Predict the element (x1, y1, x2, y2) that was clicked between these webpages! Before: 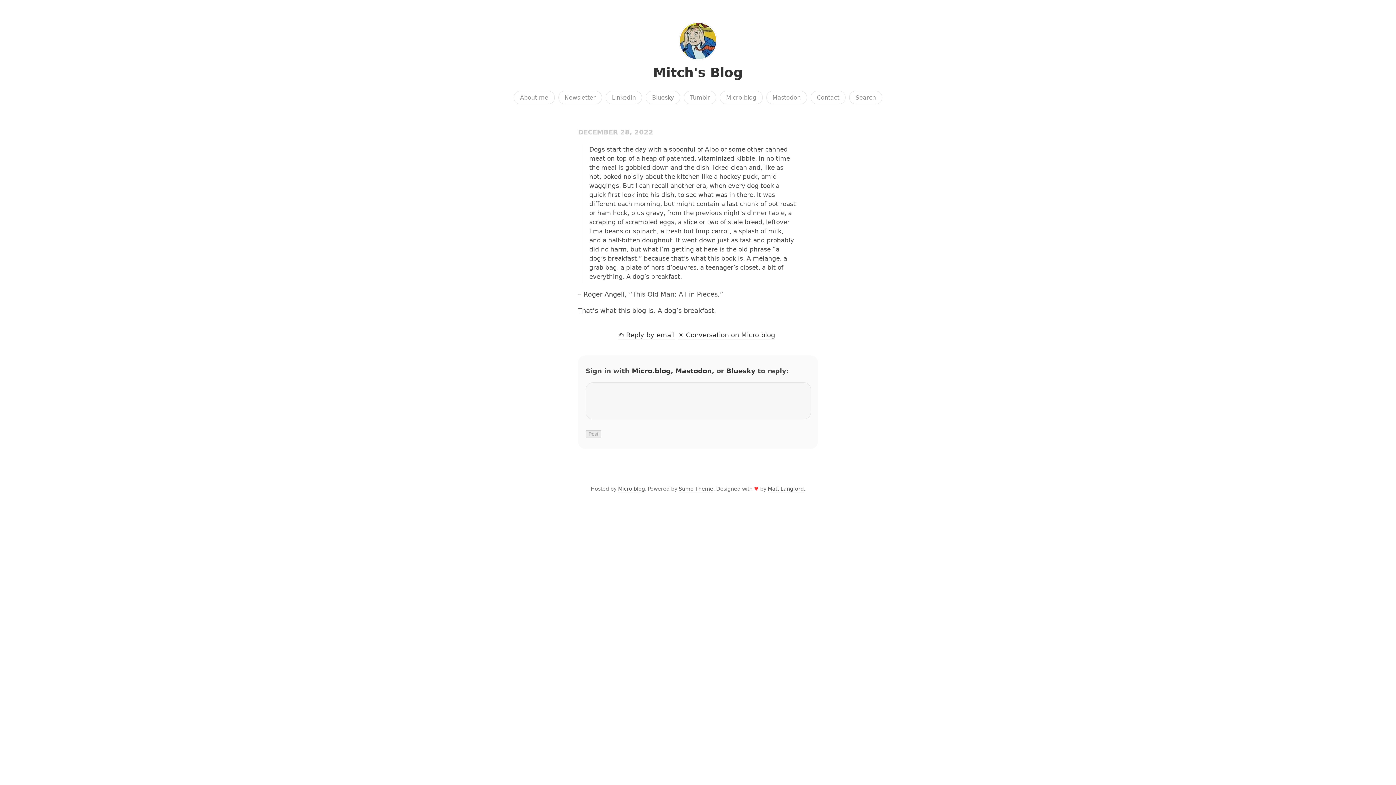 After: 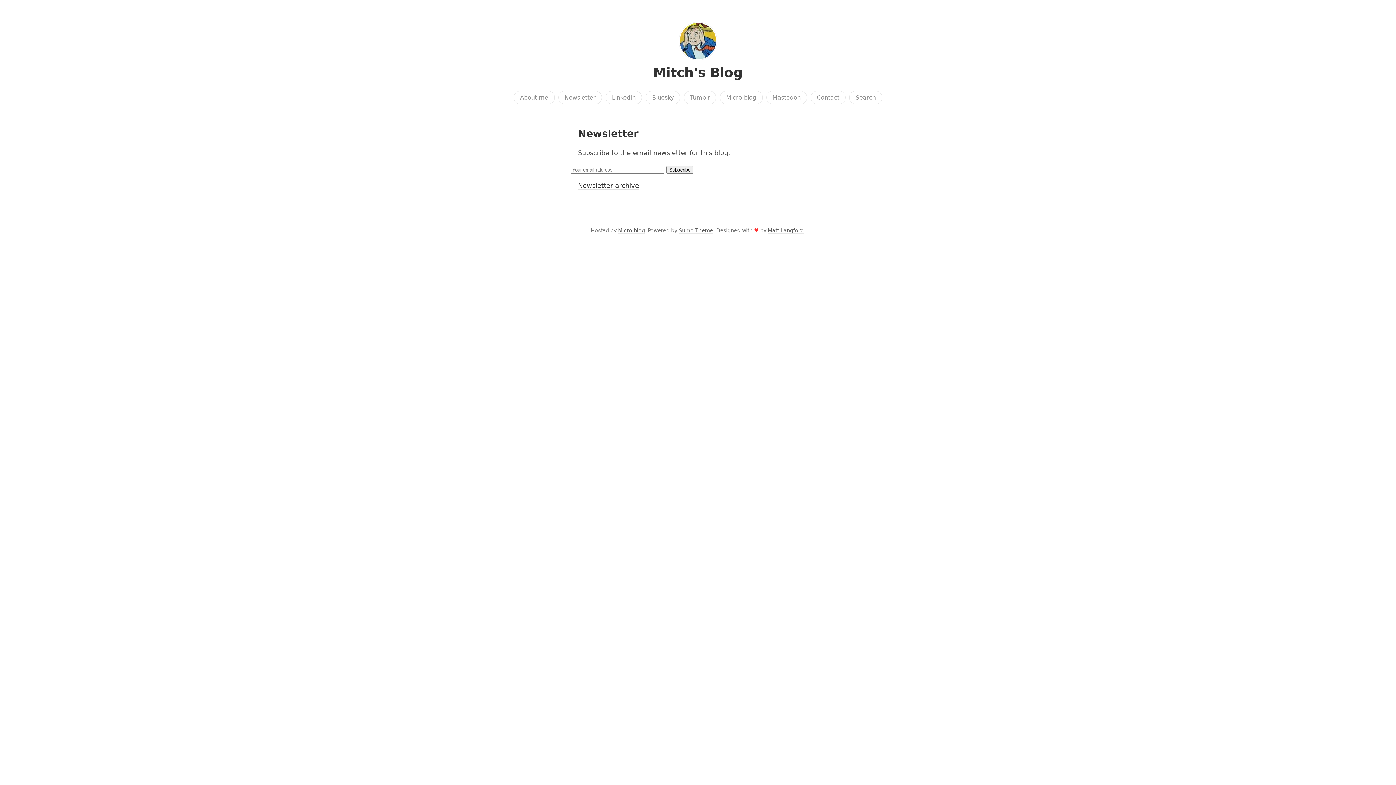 Action: bbox: (558, 90, 602, 104) label: Newsletter